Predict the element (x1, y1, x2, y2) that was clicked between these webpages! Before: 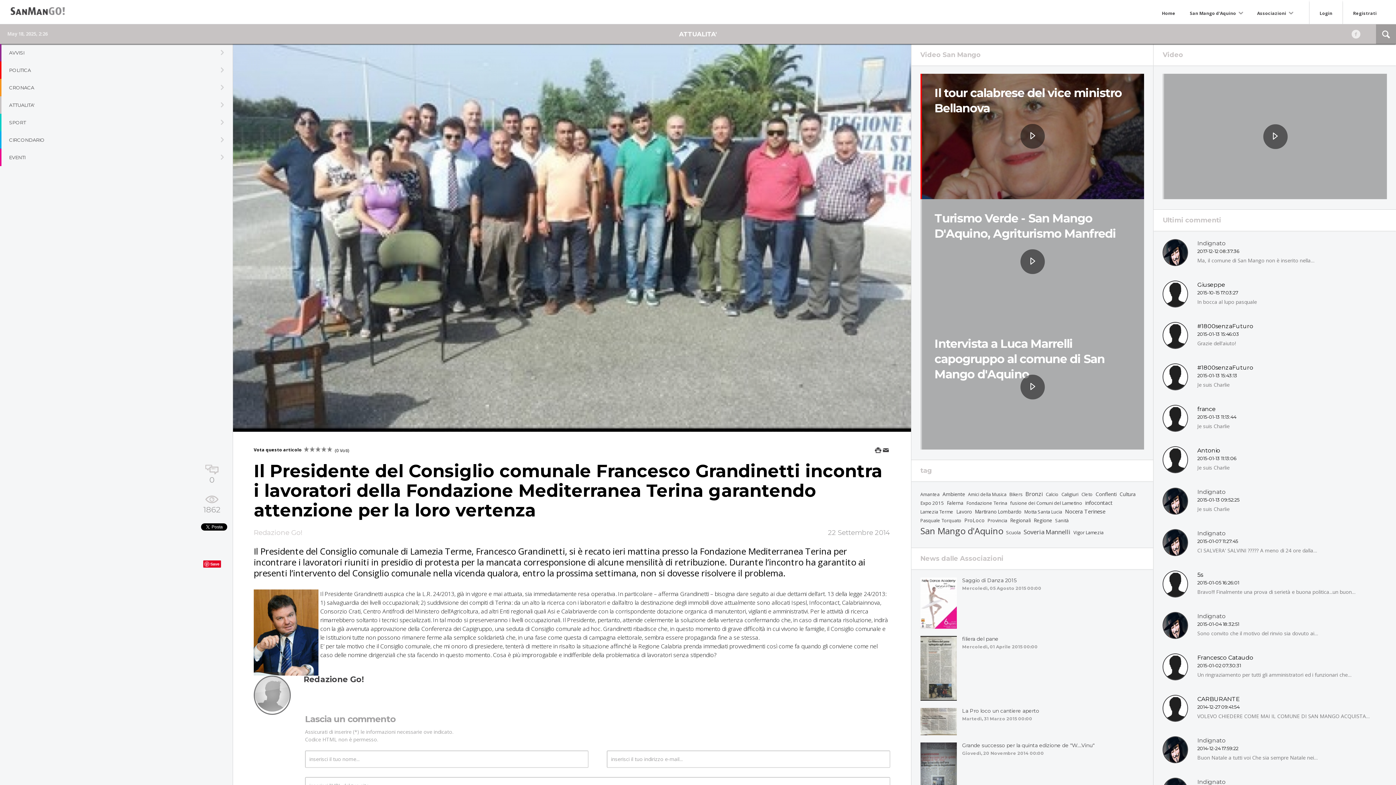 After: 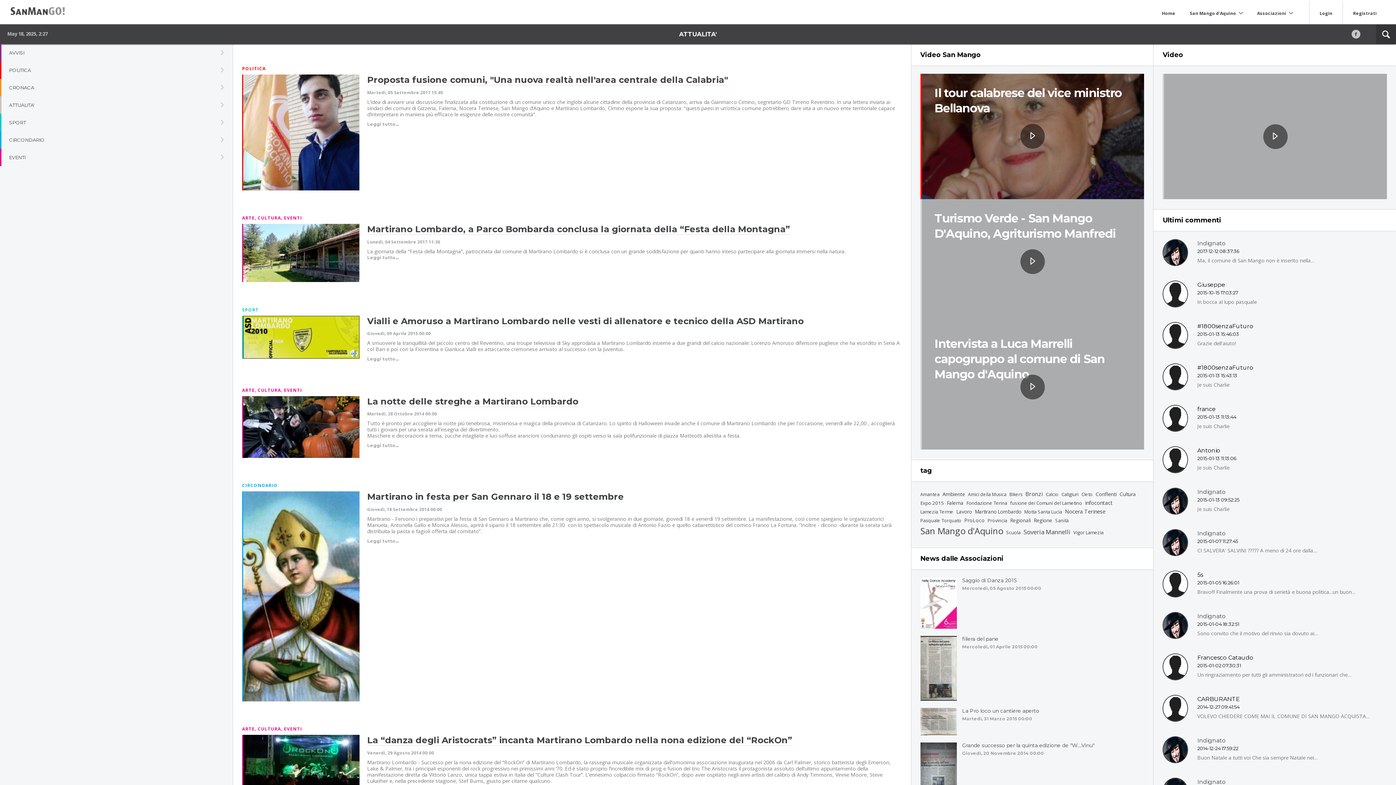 Action: label: Martirano Lombardo bbox: (975, 508, 1023, 515)